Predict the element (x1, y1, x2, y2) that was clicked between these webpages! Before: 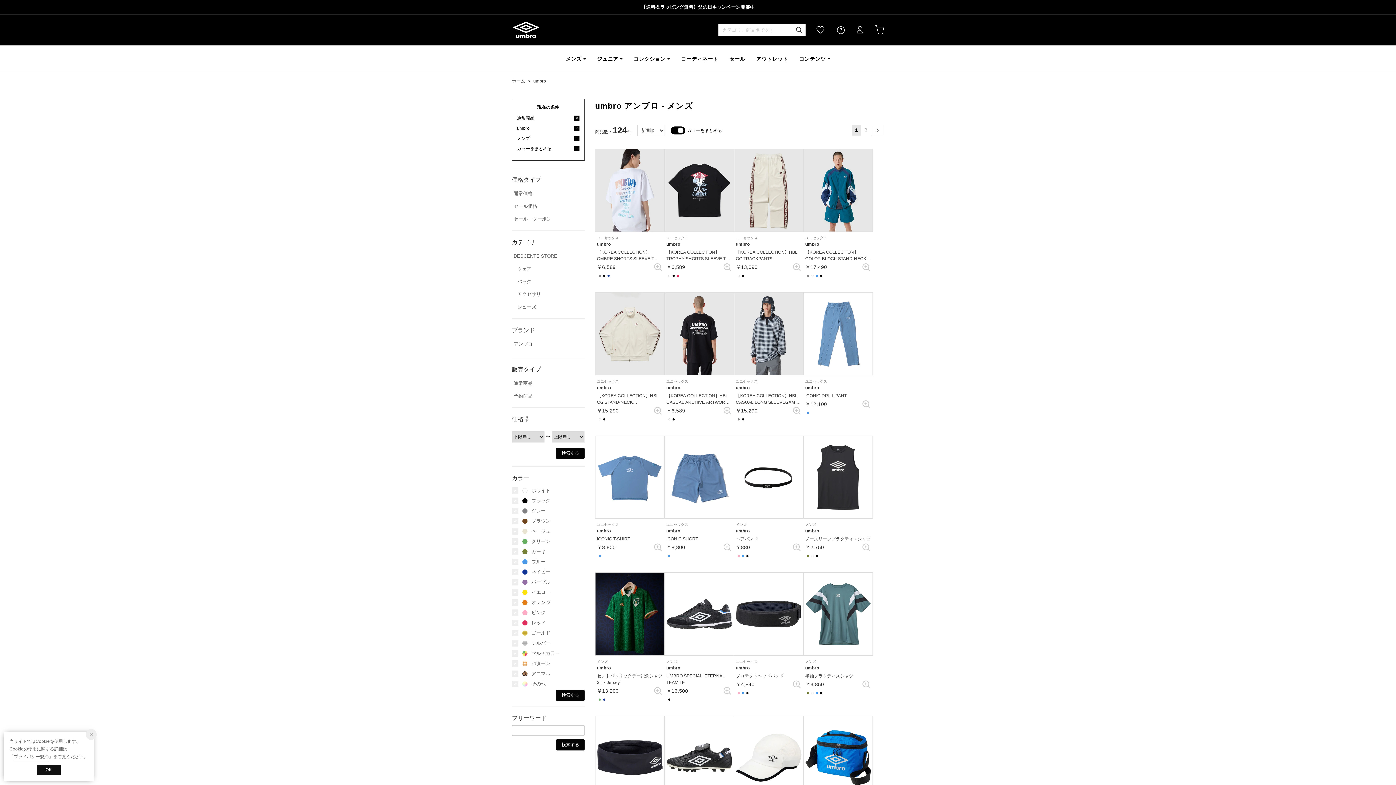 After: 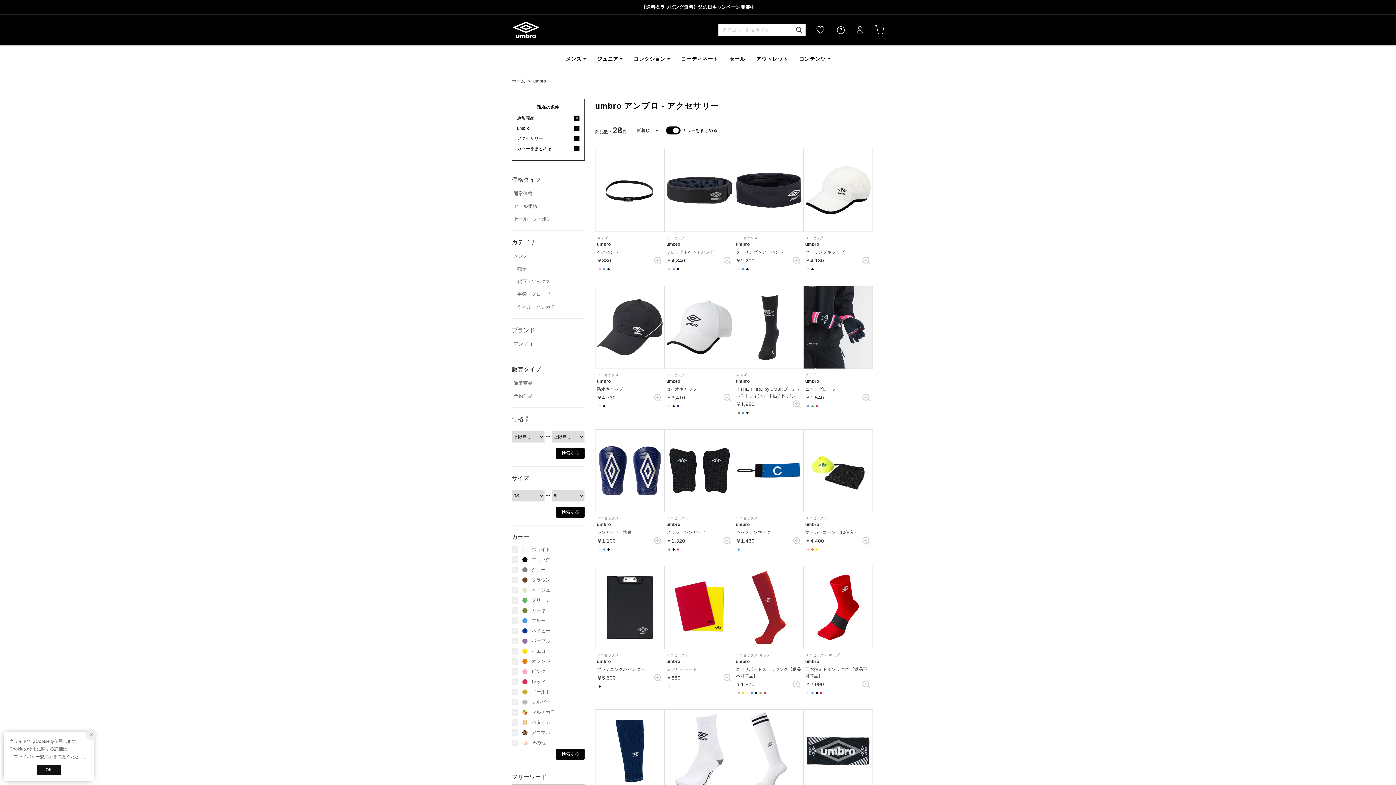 Action: bbox: (515, 290, 584, 297) label: アクセサリー